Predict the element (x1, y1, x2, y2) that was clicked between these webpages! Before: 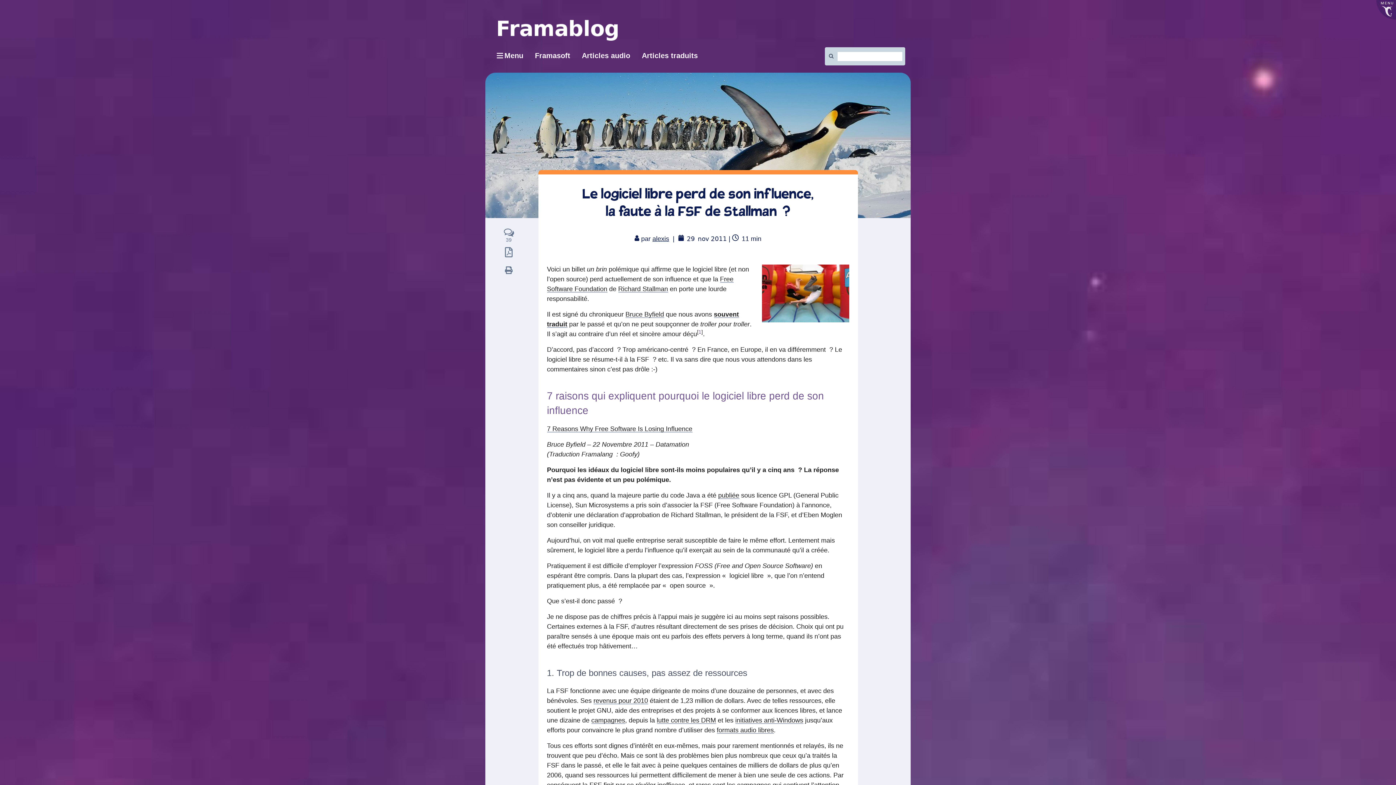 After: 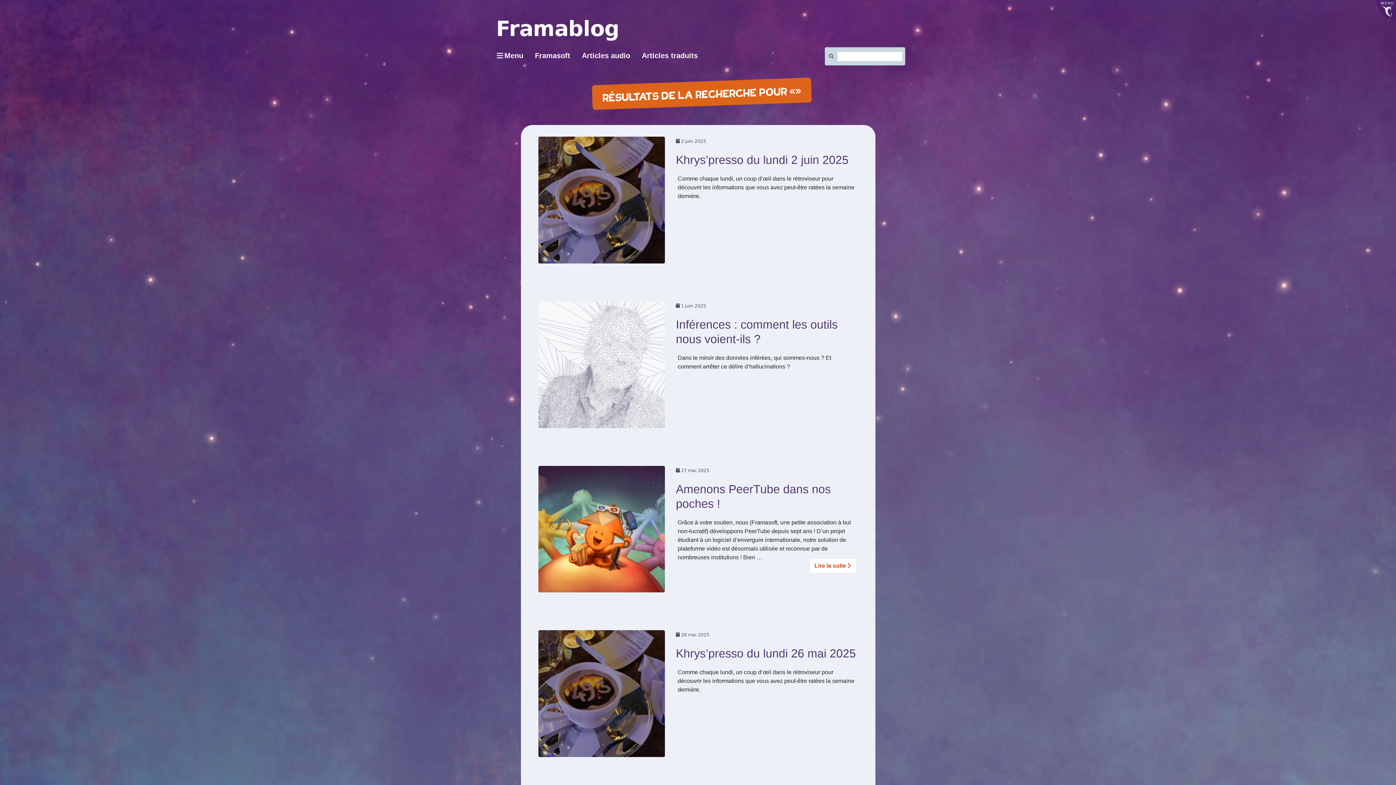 Action: bbox: (825, 47, 836, 65)